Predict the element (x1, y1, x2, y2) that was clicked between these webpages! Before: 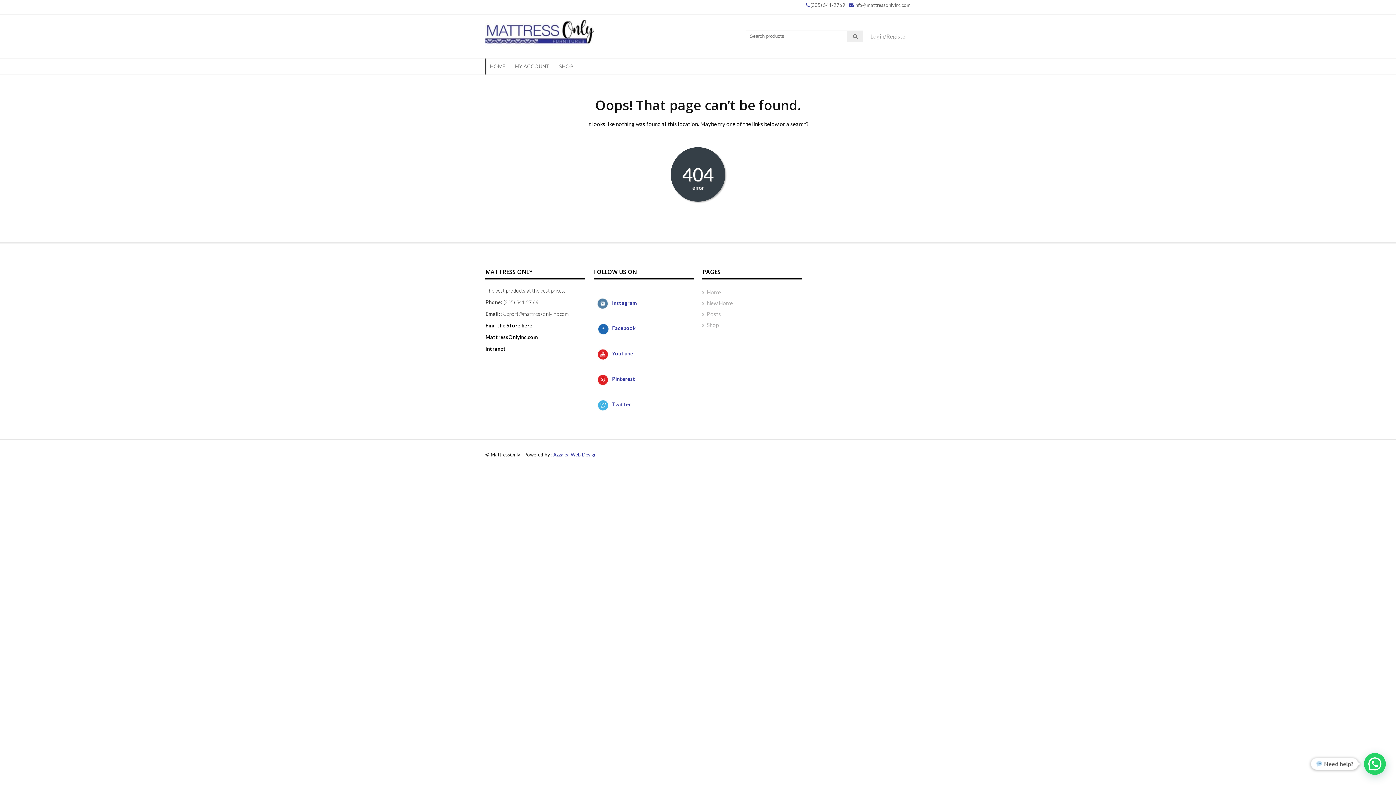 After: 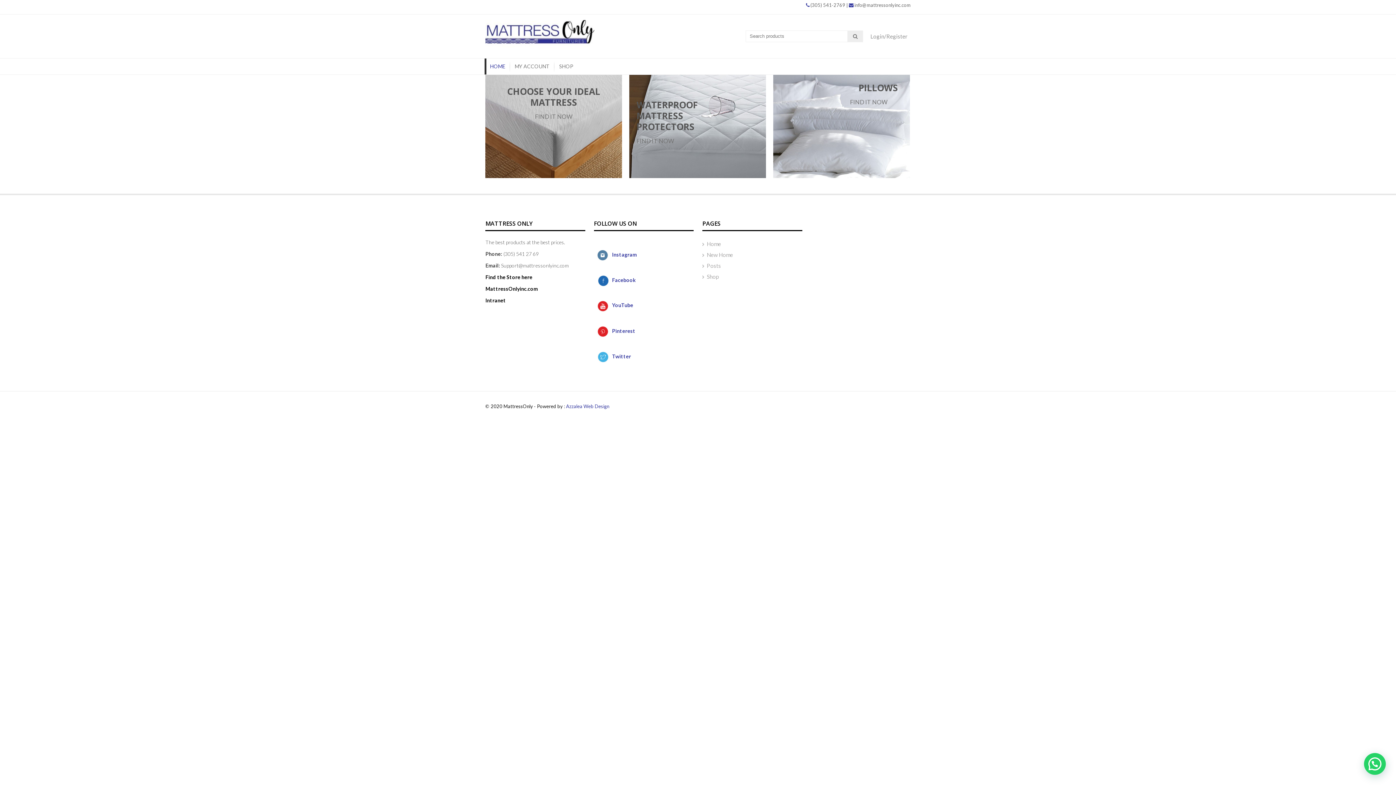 Action: bbox: (706, 289, 721, 295) label: Home